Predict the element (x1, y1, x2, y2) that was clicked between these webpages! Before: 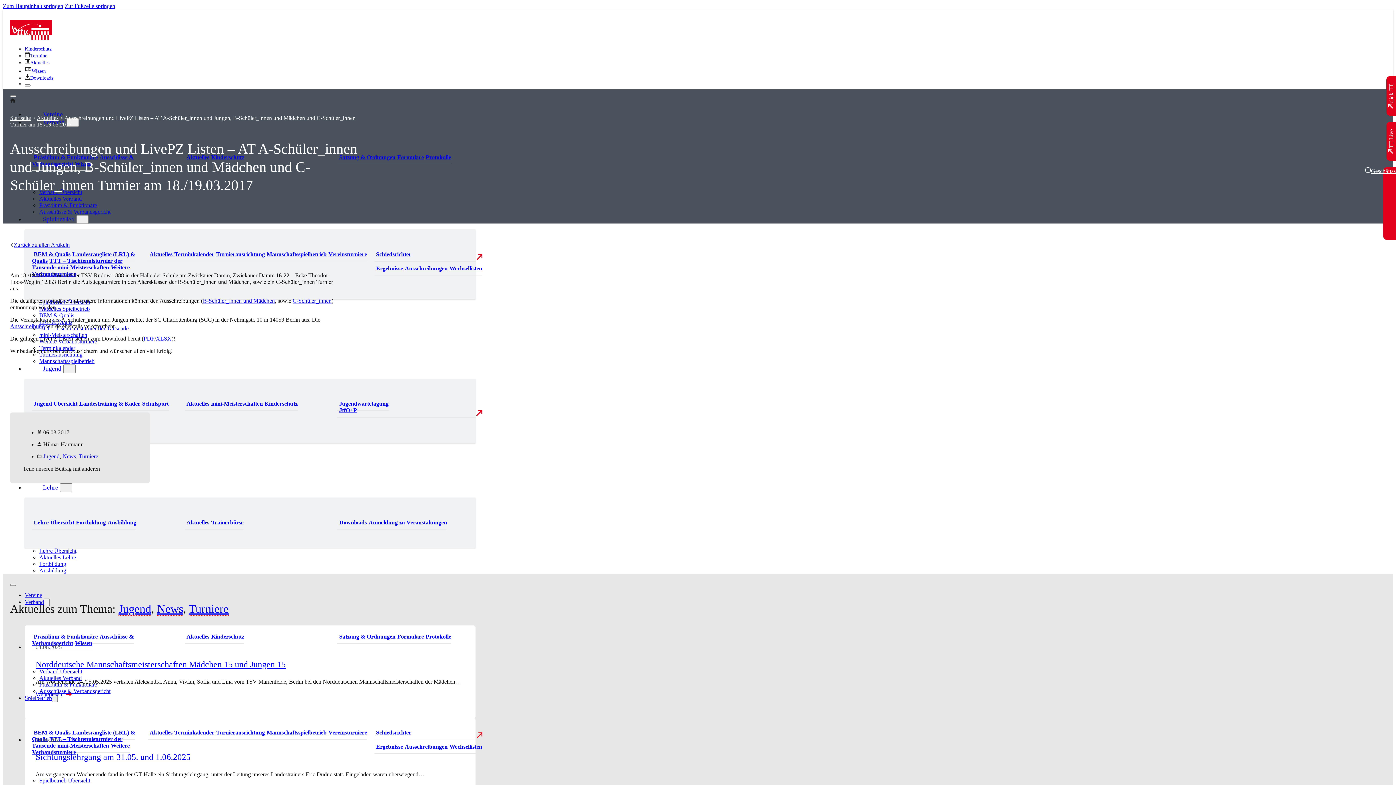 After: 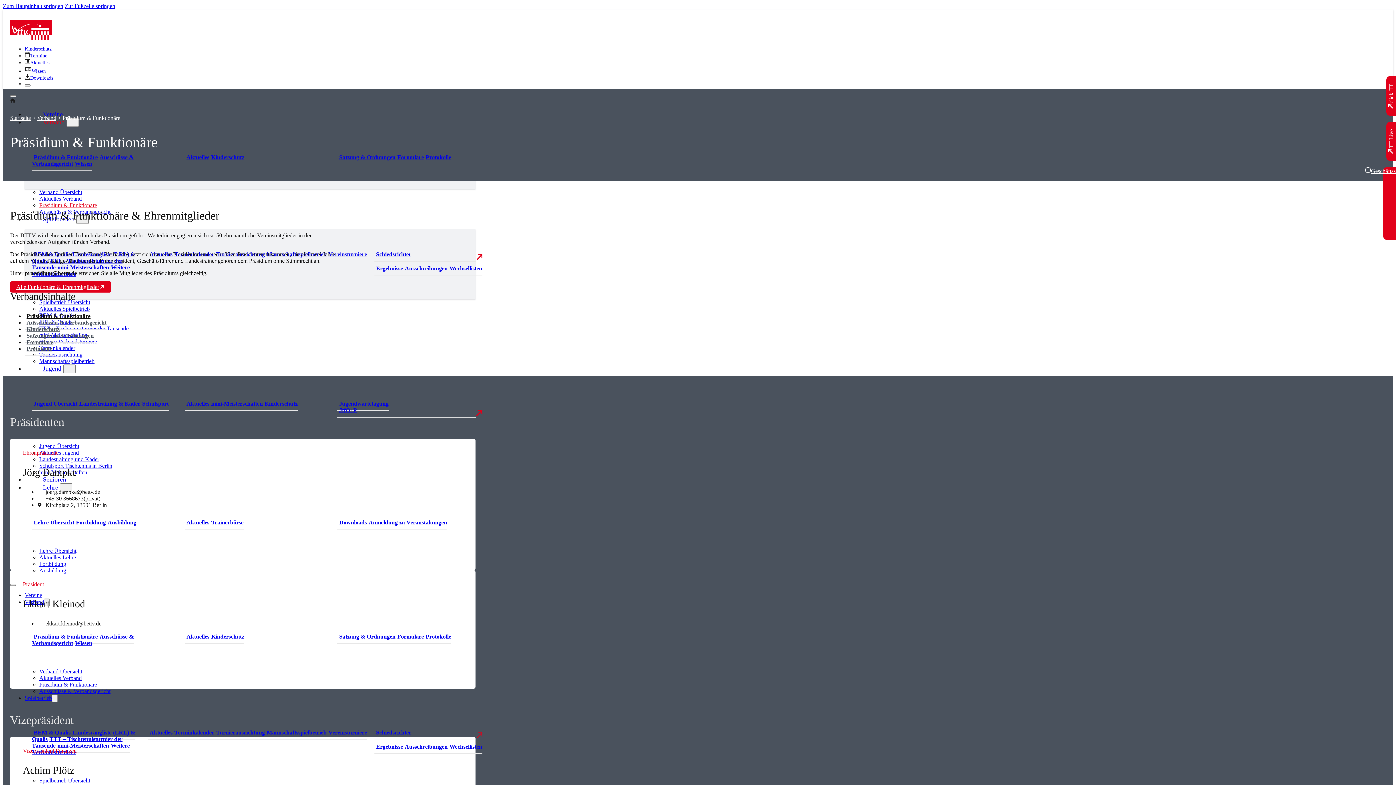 Action: bbox: (32, 633, 97, 643) label: Präsidium & Funktionäre